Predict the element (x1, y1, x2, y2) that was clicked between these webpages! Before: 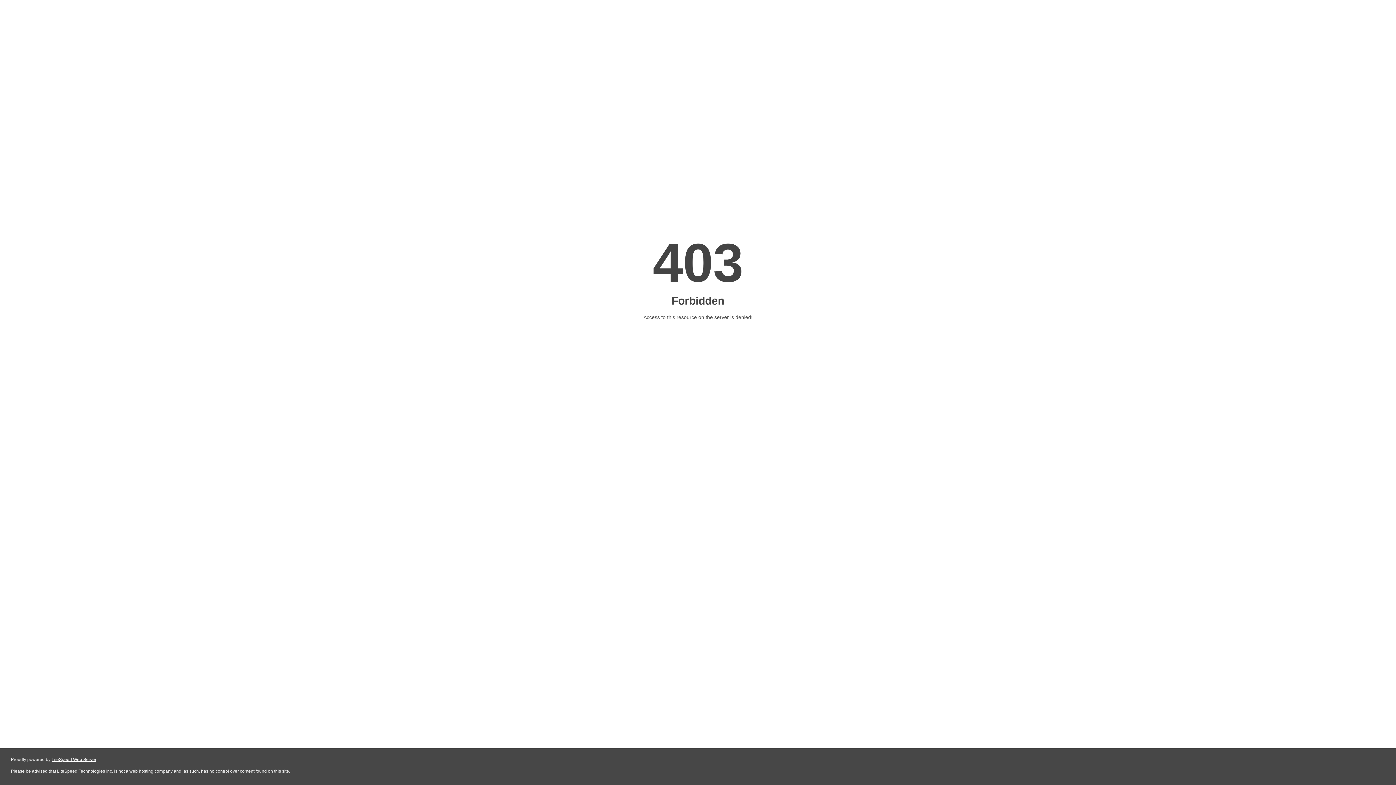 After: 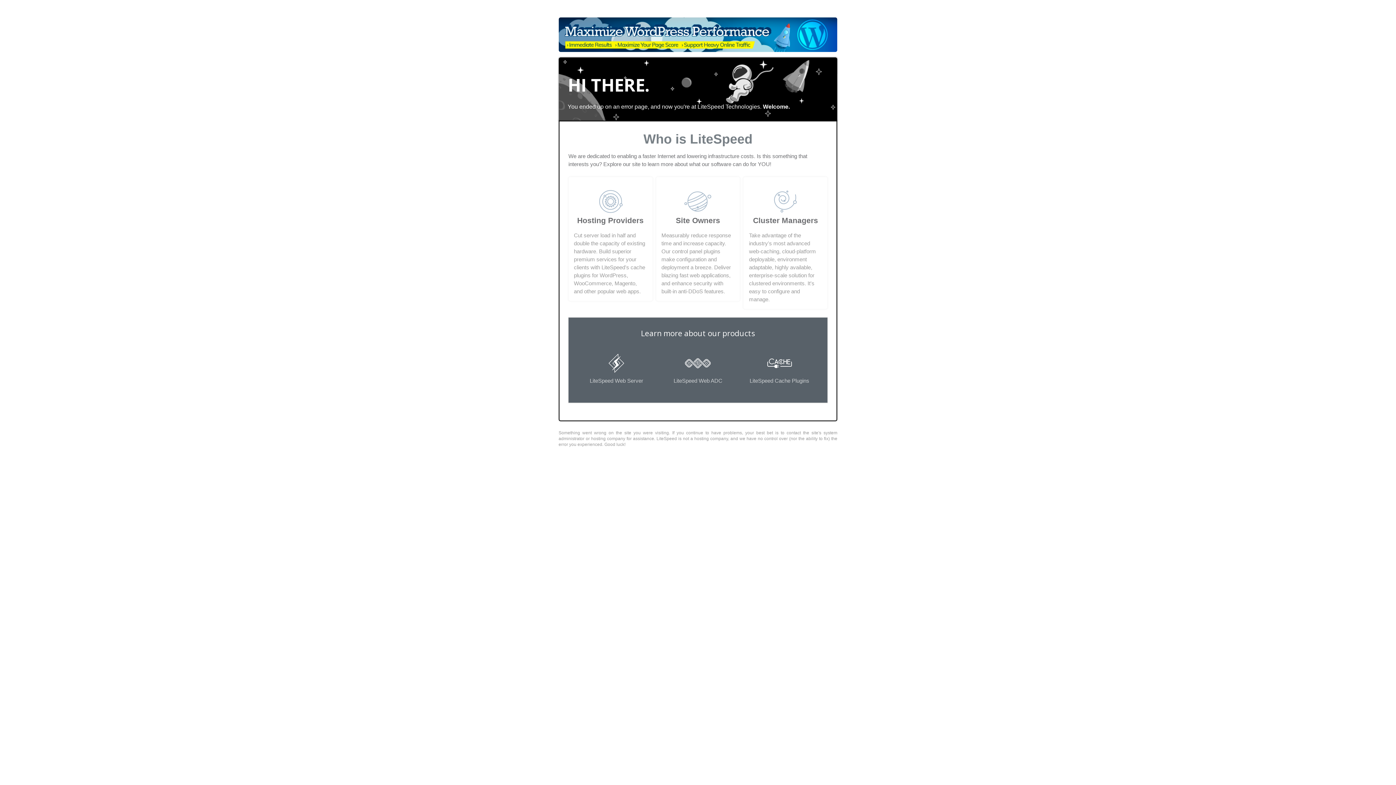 Action: label: LiteSpeed Web Server bbox: (51, 757, 96, 762)